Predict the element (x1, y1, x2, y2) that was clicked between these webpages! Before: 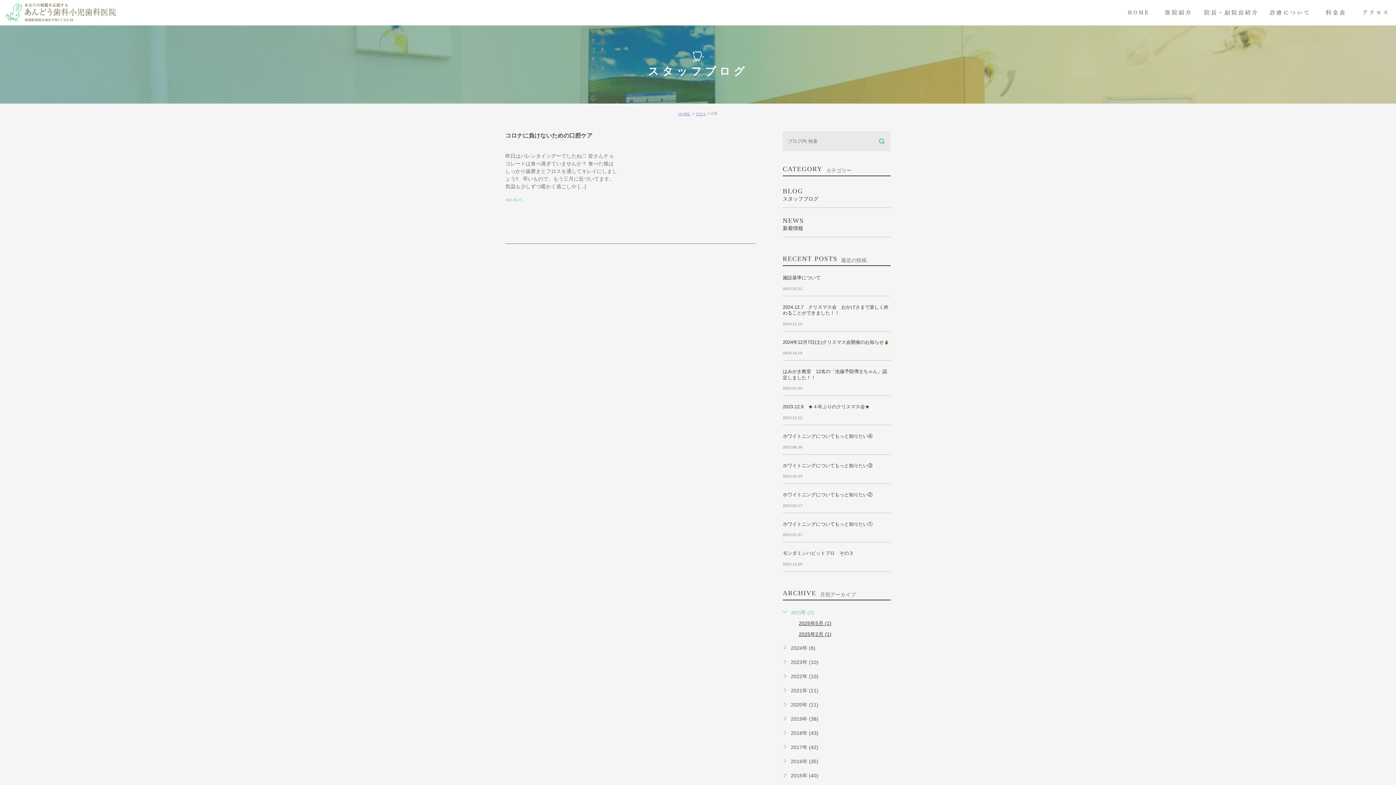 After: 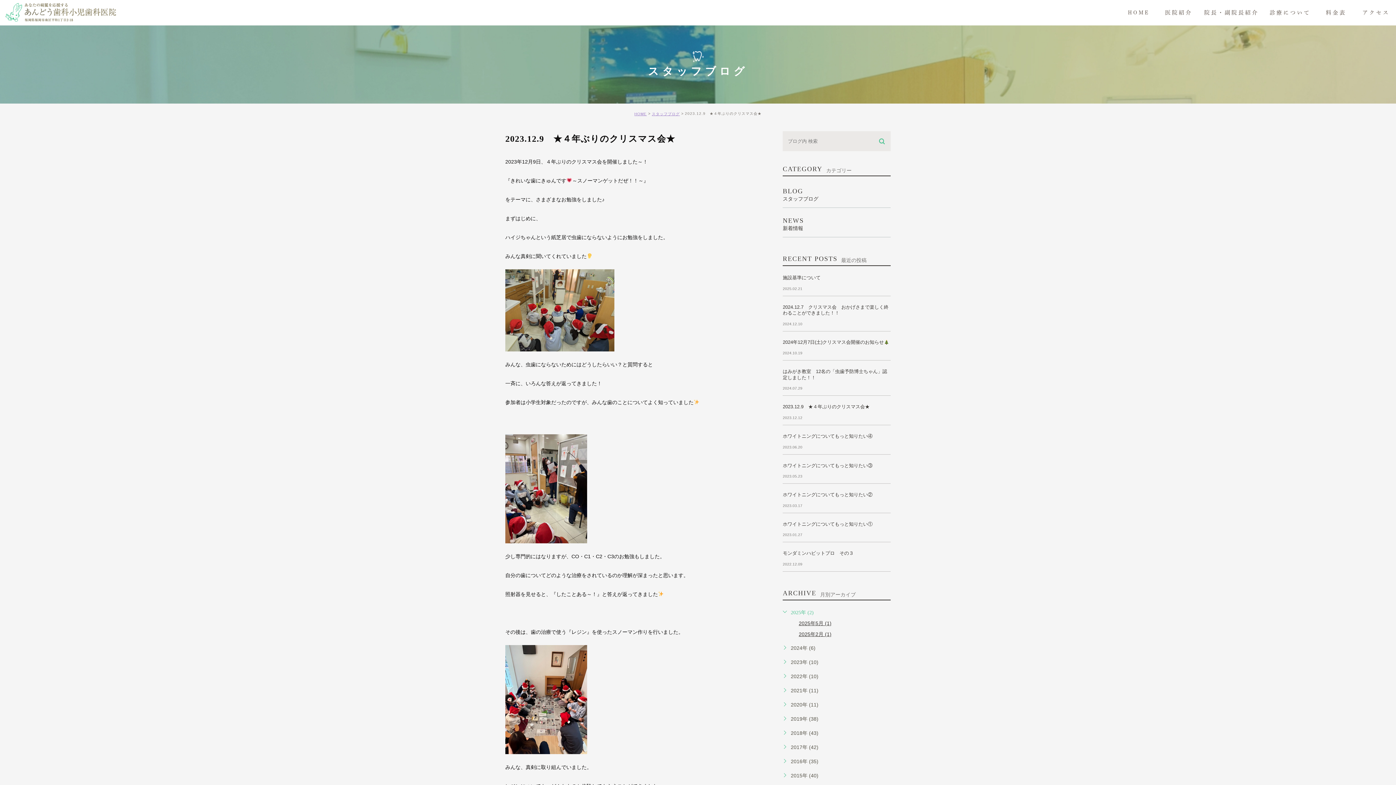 Action: bbox: (782, 404, 869, 409) label: 2023.12.9　★４年ぶりのクリスマス会★